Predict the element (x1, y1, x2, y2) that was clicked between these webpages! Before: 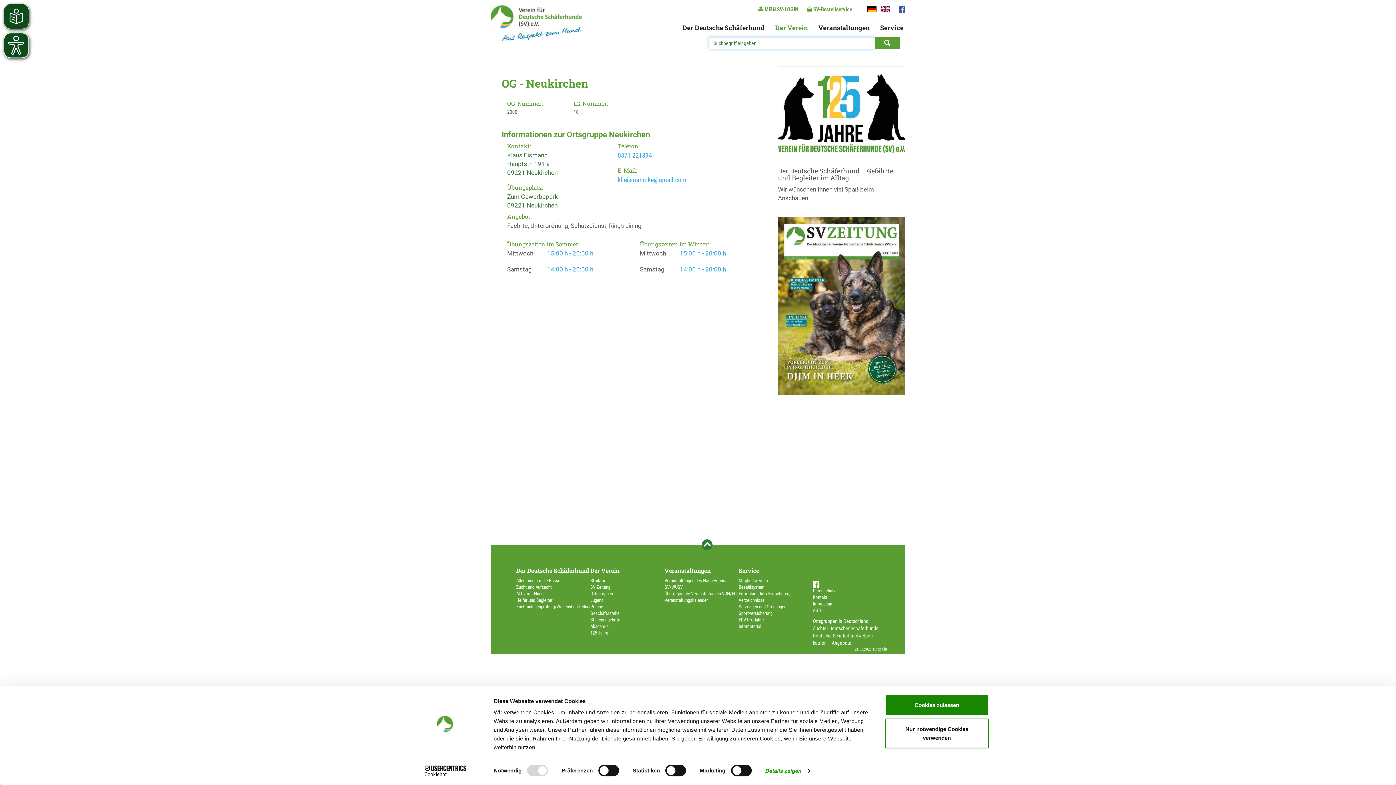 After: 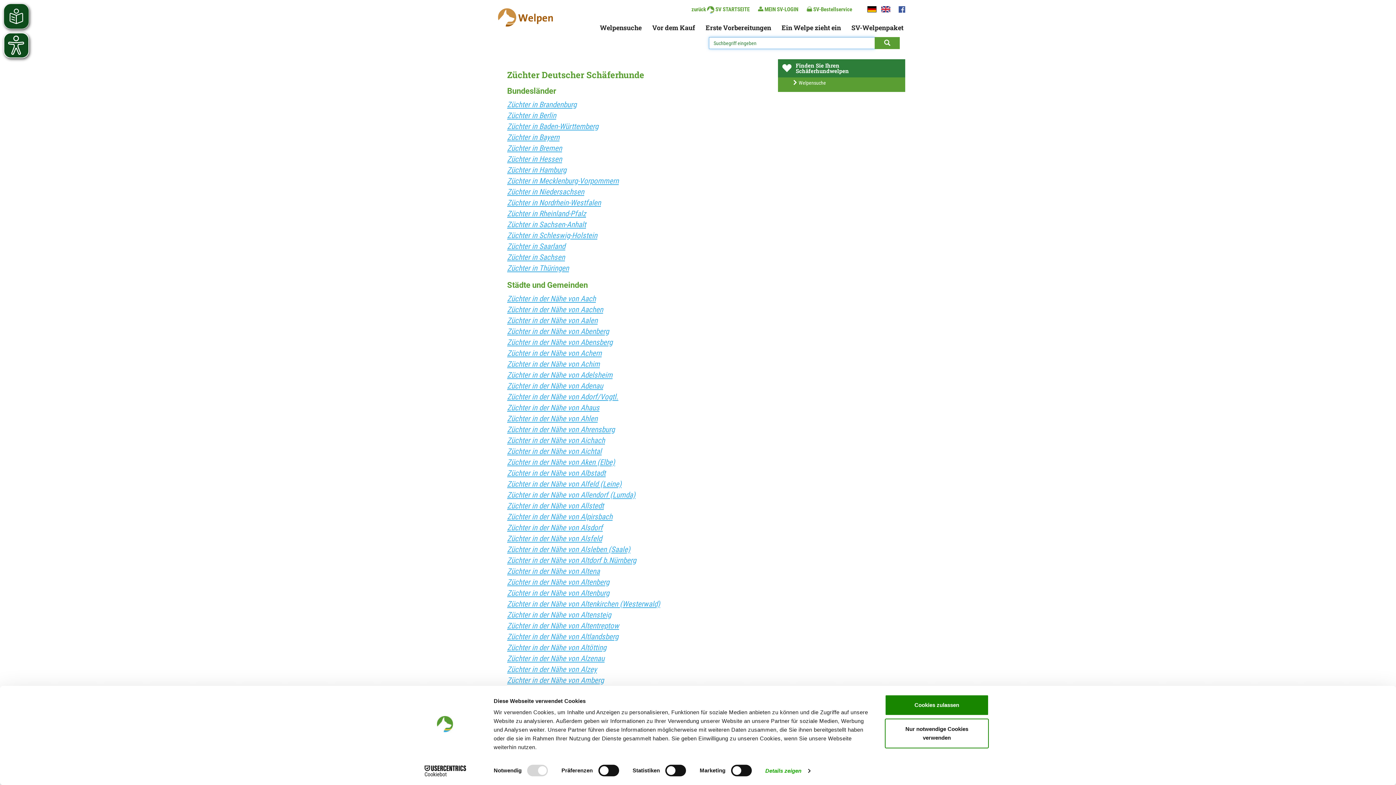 Action: label: Züchter Deutscher Schäferhunde bbox: (813, 625, 887, 632)